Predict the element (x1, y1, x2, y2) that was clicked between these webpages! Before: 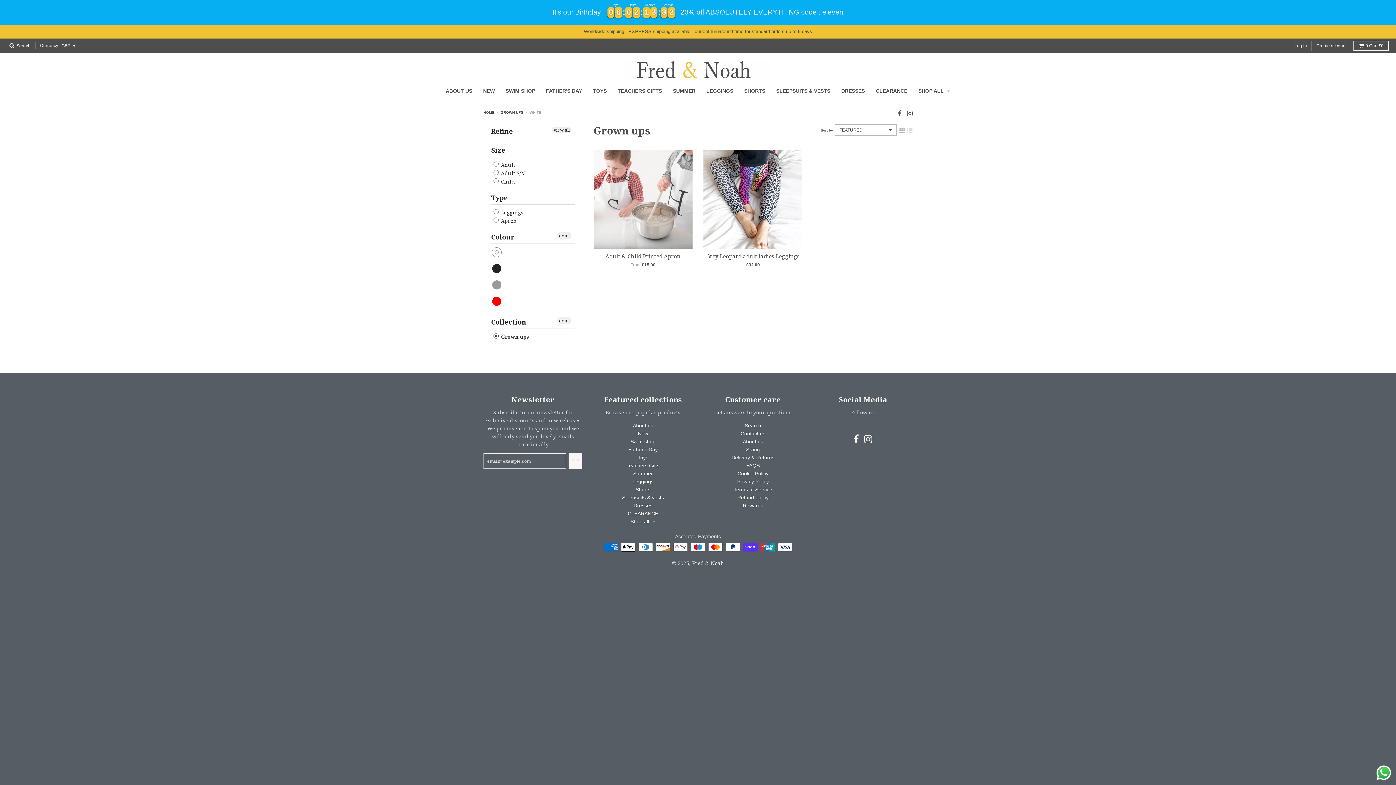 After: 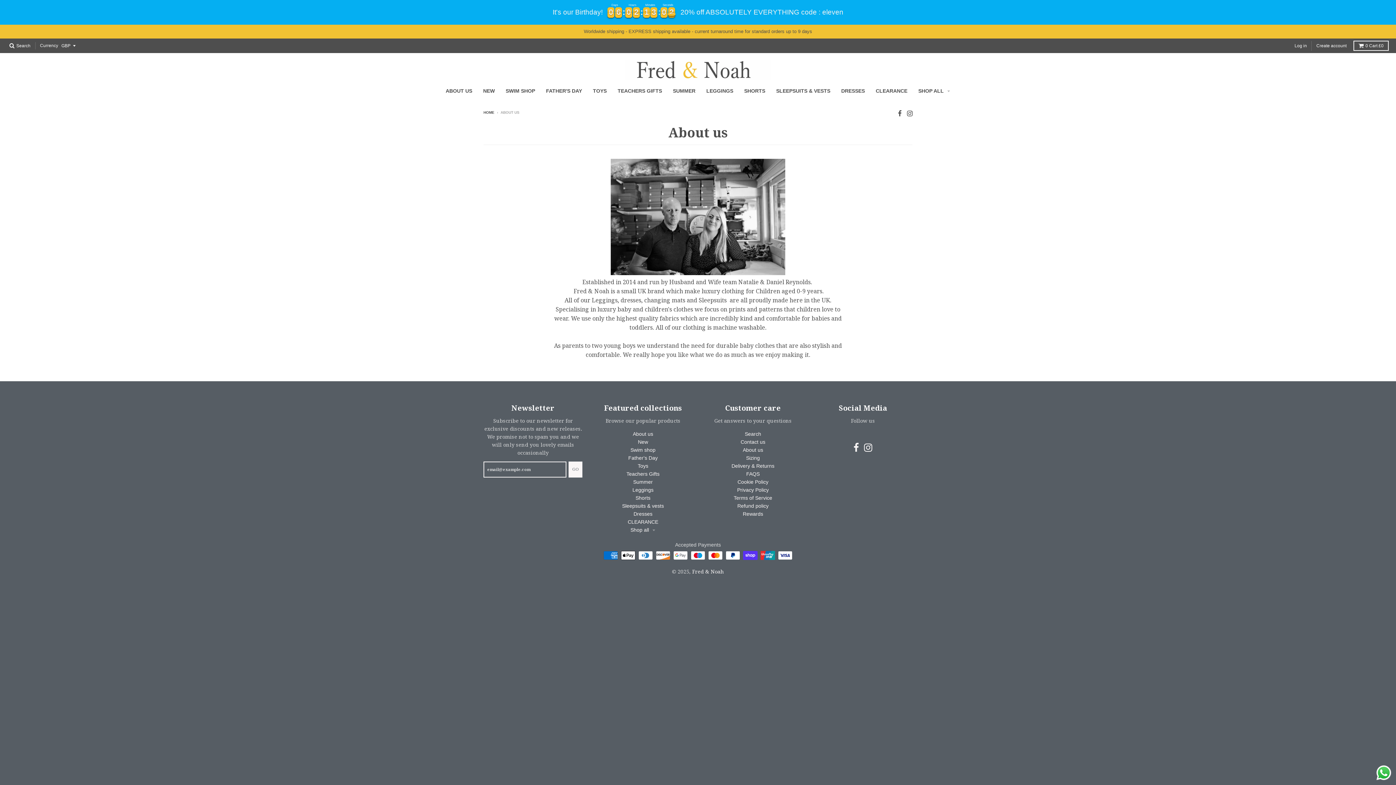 Action: label: ABOUT US bbox: (441, 84, 477, 97)